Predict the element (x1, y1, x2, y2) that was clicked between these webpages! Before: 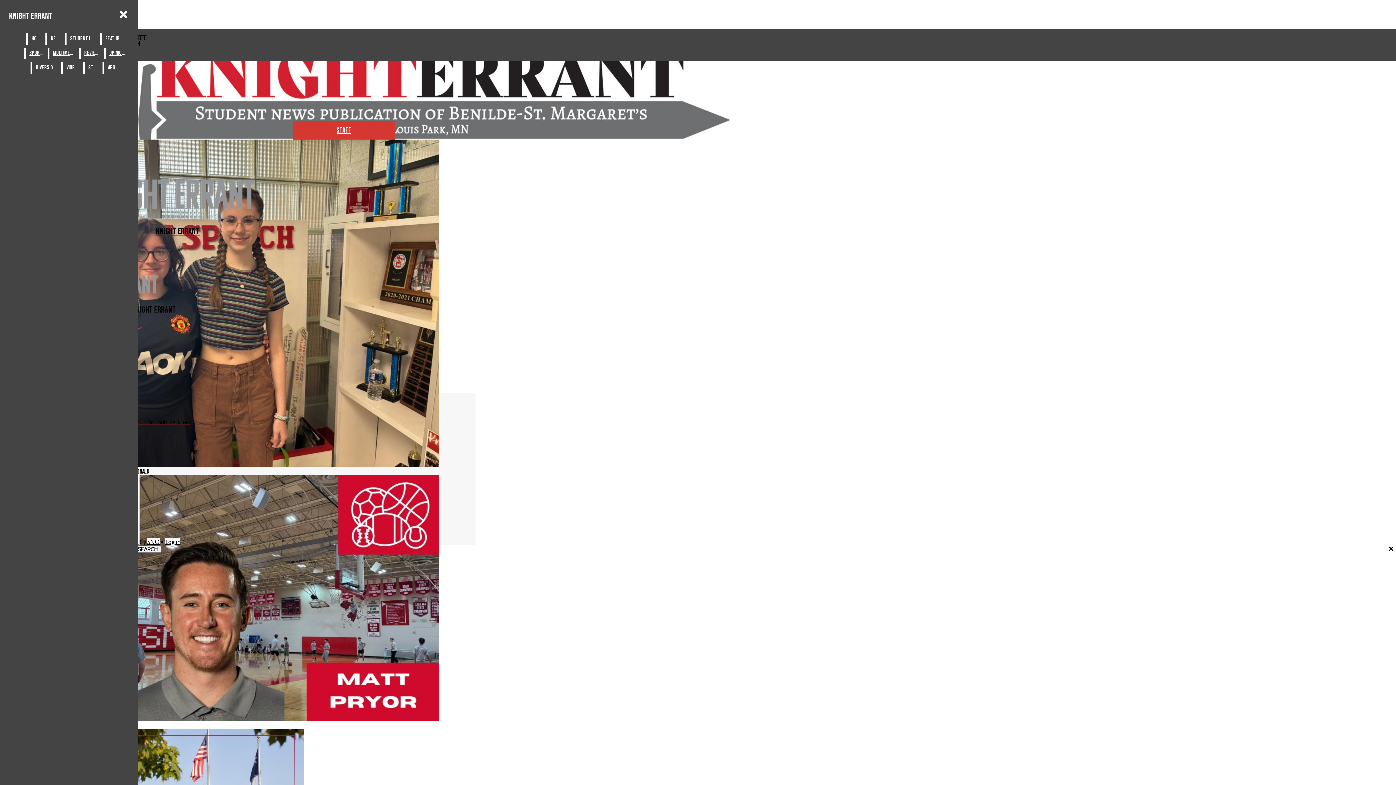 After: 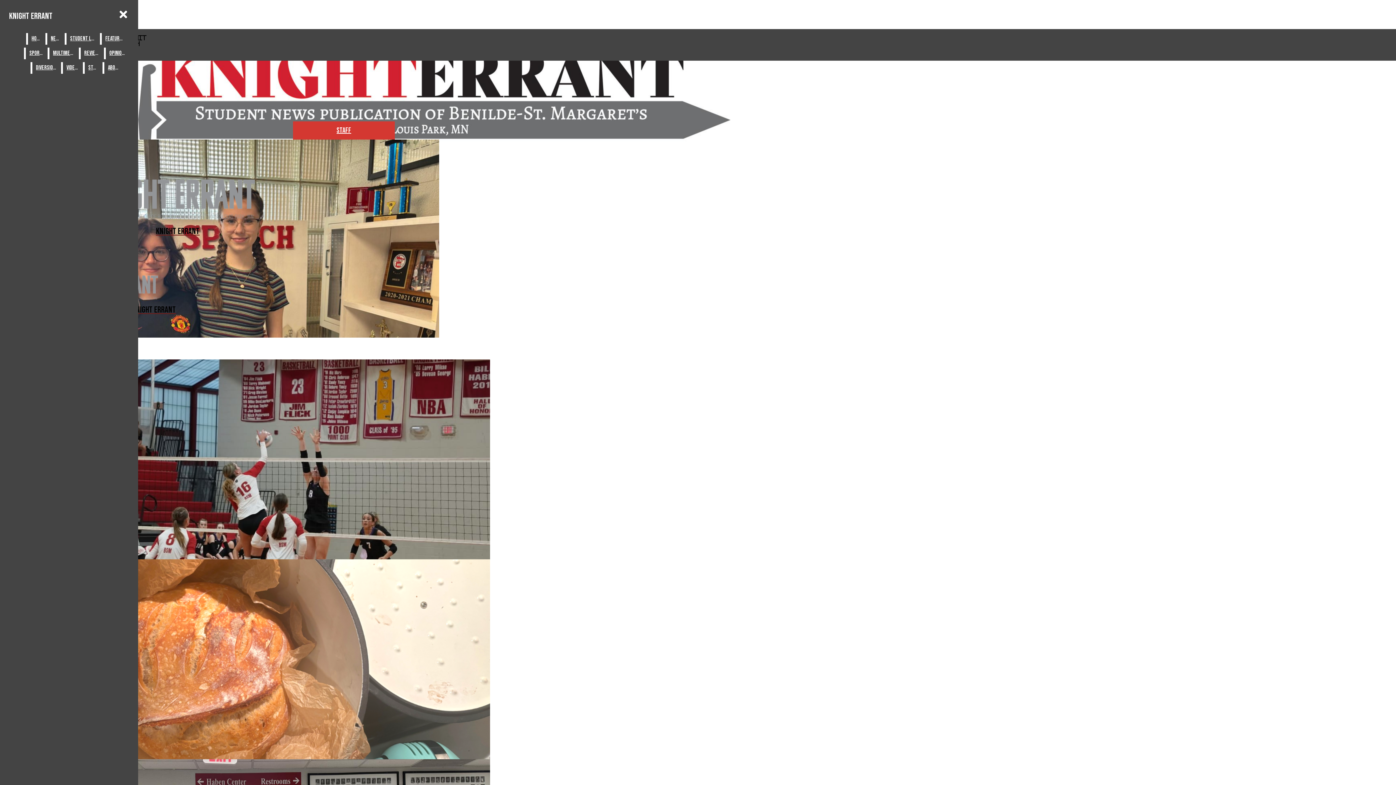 Action: bbox: (28, 33, 44, 44) label: HOME